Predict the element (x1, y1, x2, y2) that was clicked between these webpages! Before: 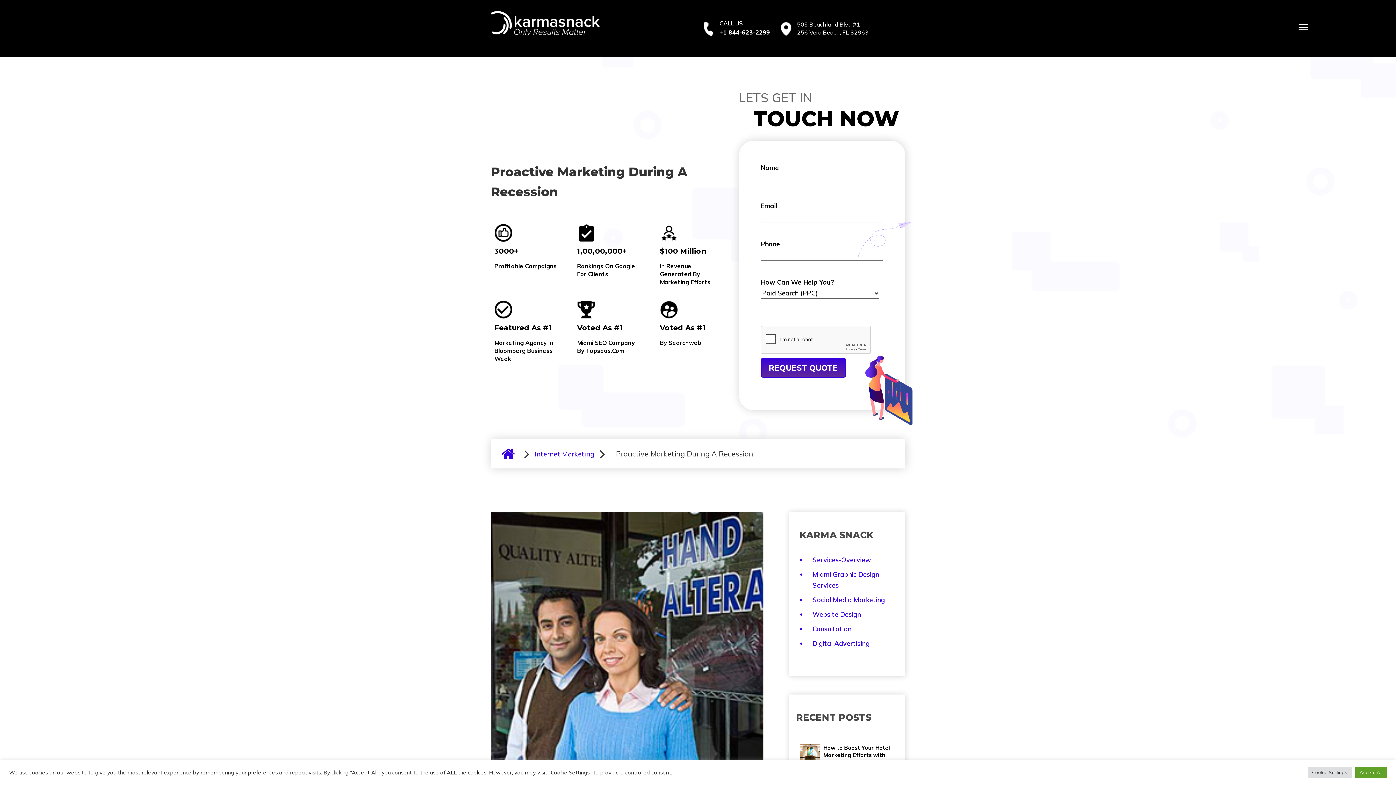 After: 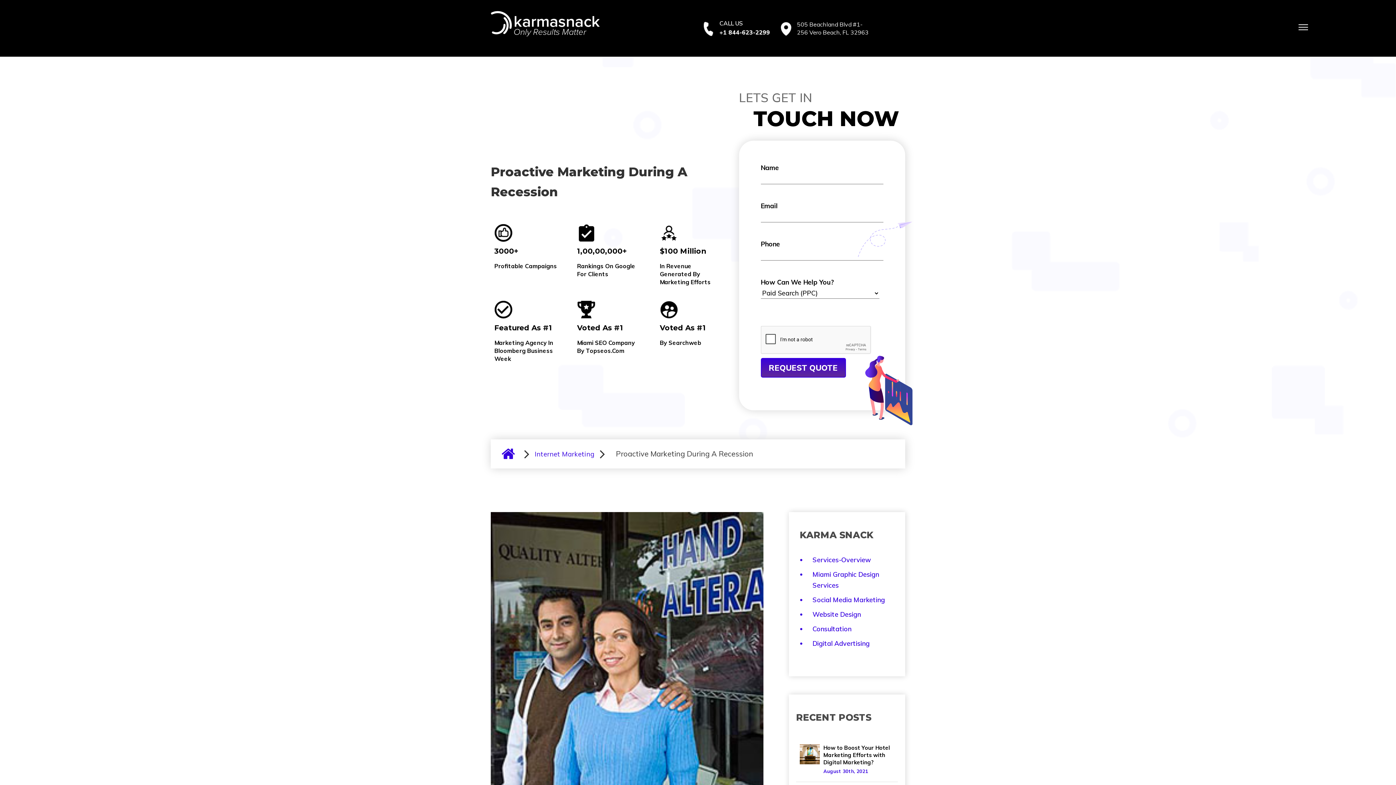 Action: bbox: (1355, 767, 1387, 778) label: Accept All